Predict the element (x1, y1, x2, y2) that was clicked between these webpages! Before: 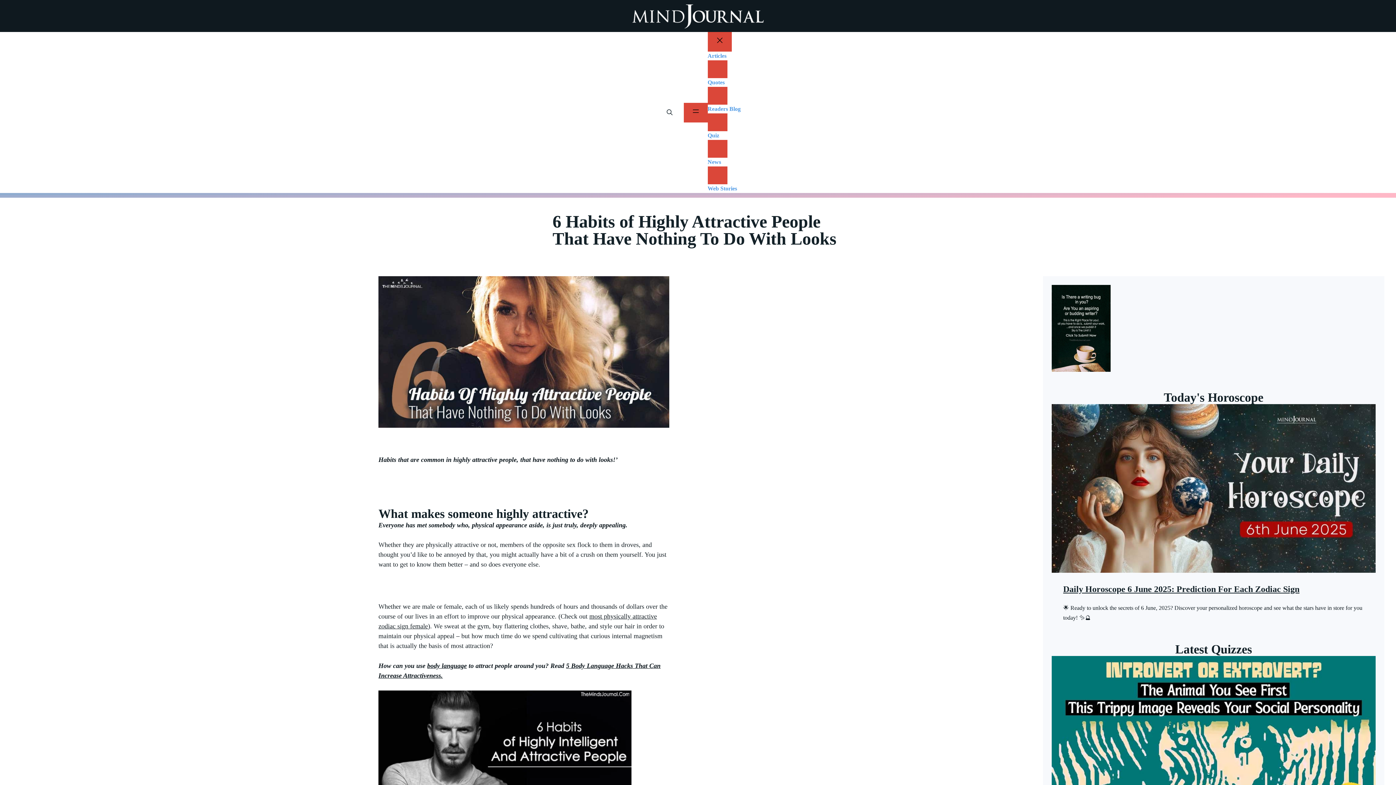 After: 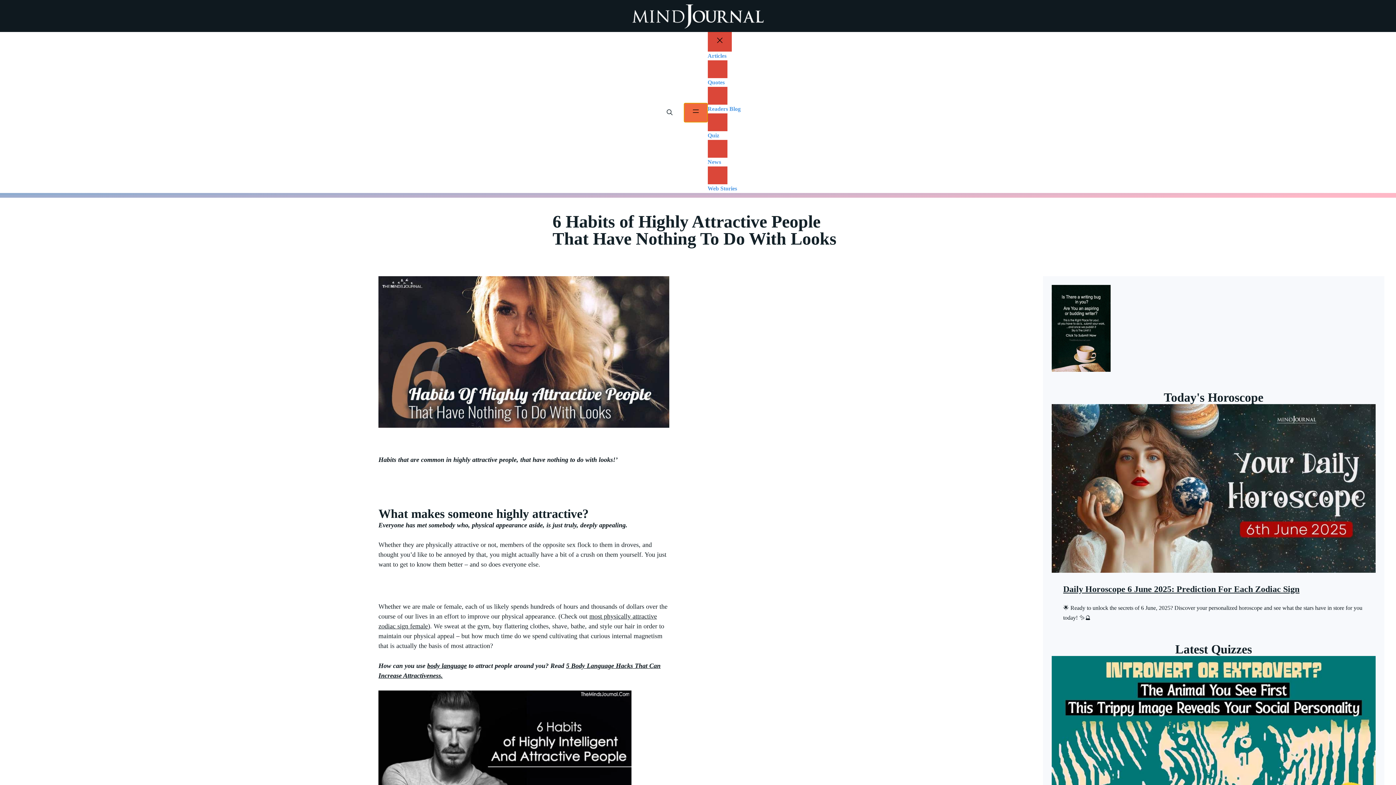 Action: bbox: (683, 102, 707, 122) label: Open menu